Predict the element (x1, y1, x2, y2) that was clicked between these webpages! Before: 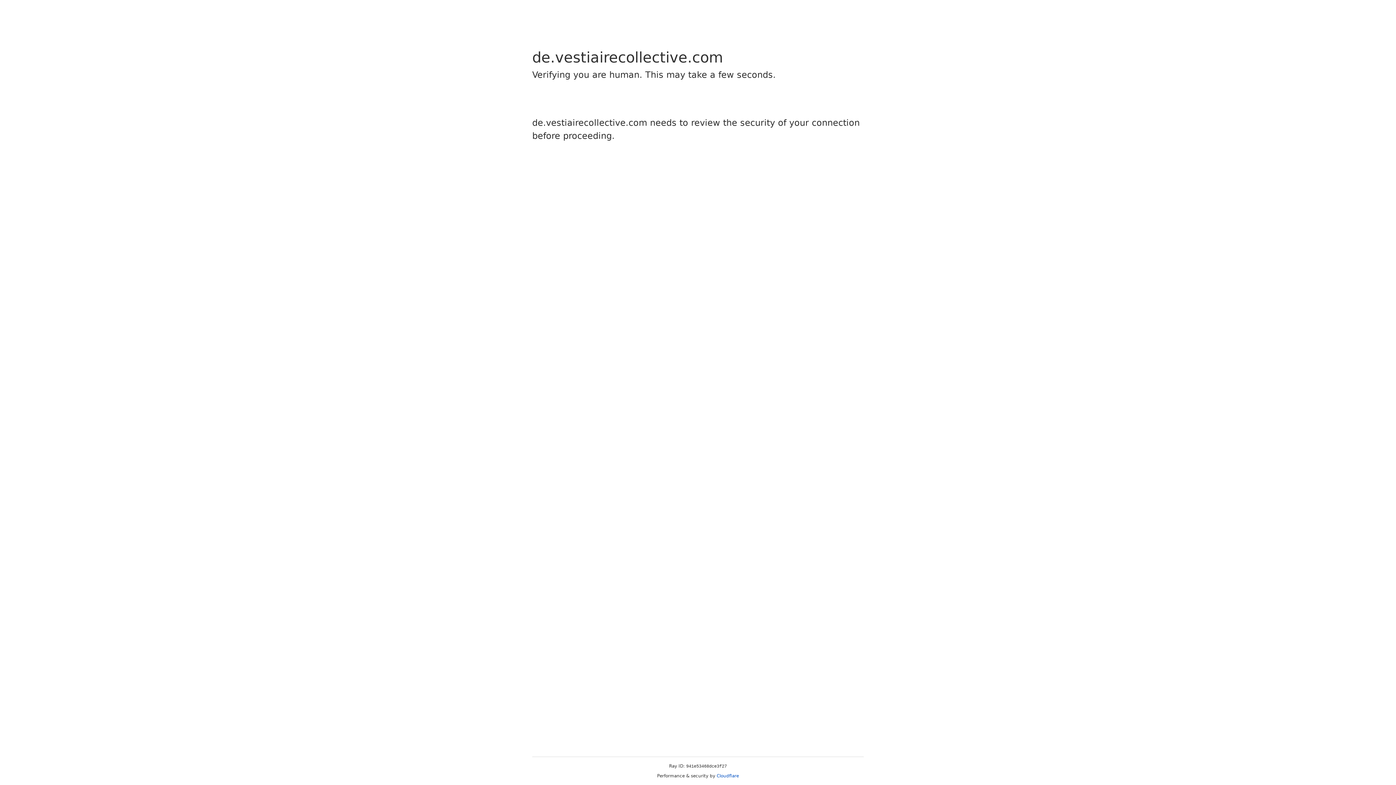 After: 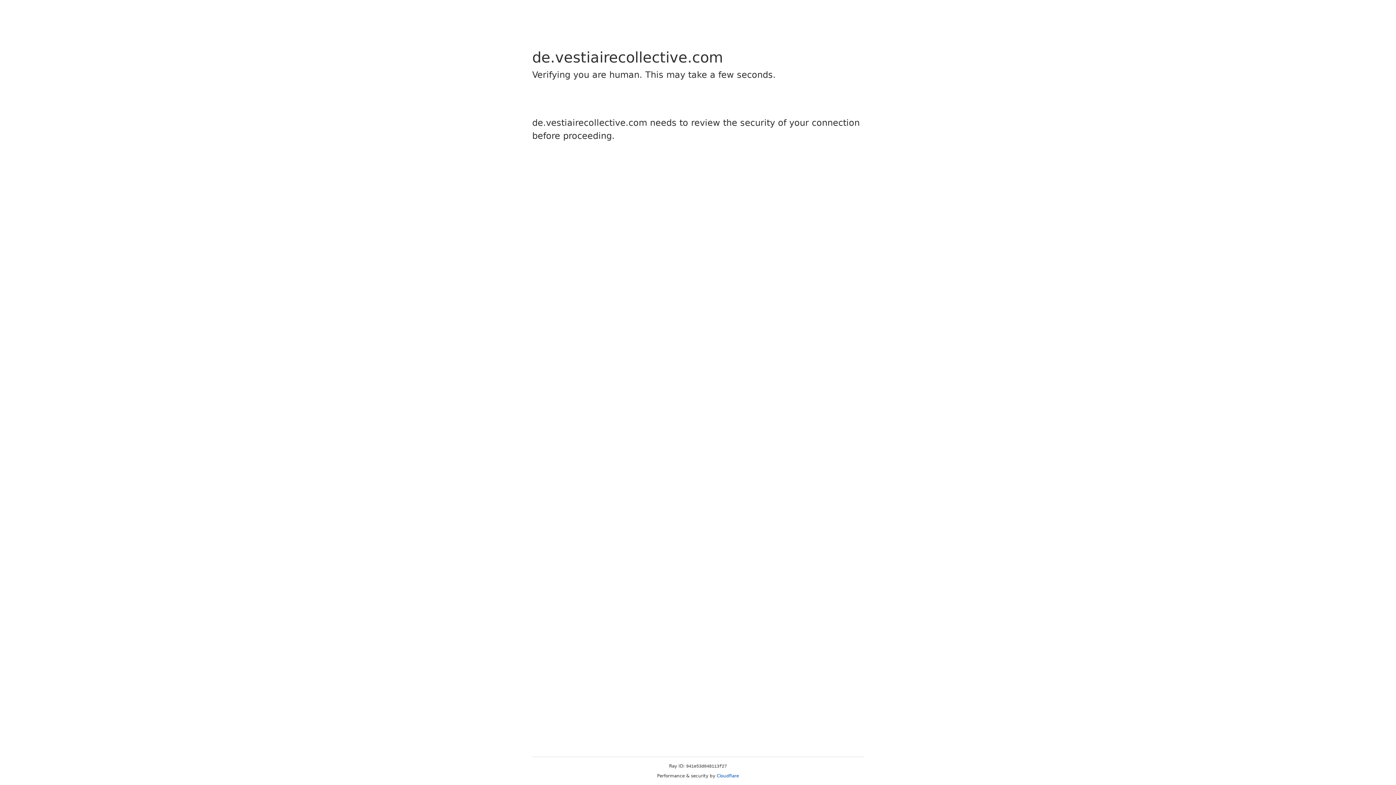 Action: bbox: (716, 773, 739, 778) label: Cloudflare